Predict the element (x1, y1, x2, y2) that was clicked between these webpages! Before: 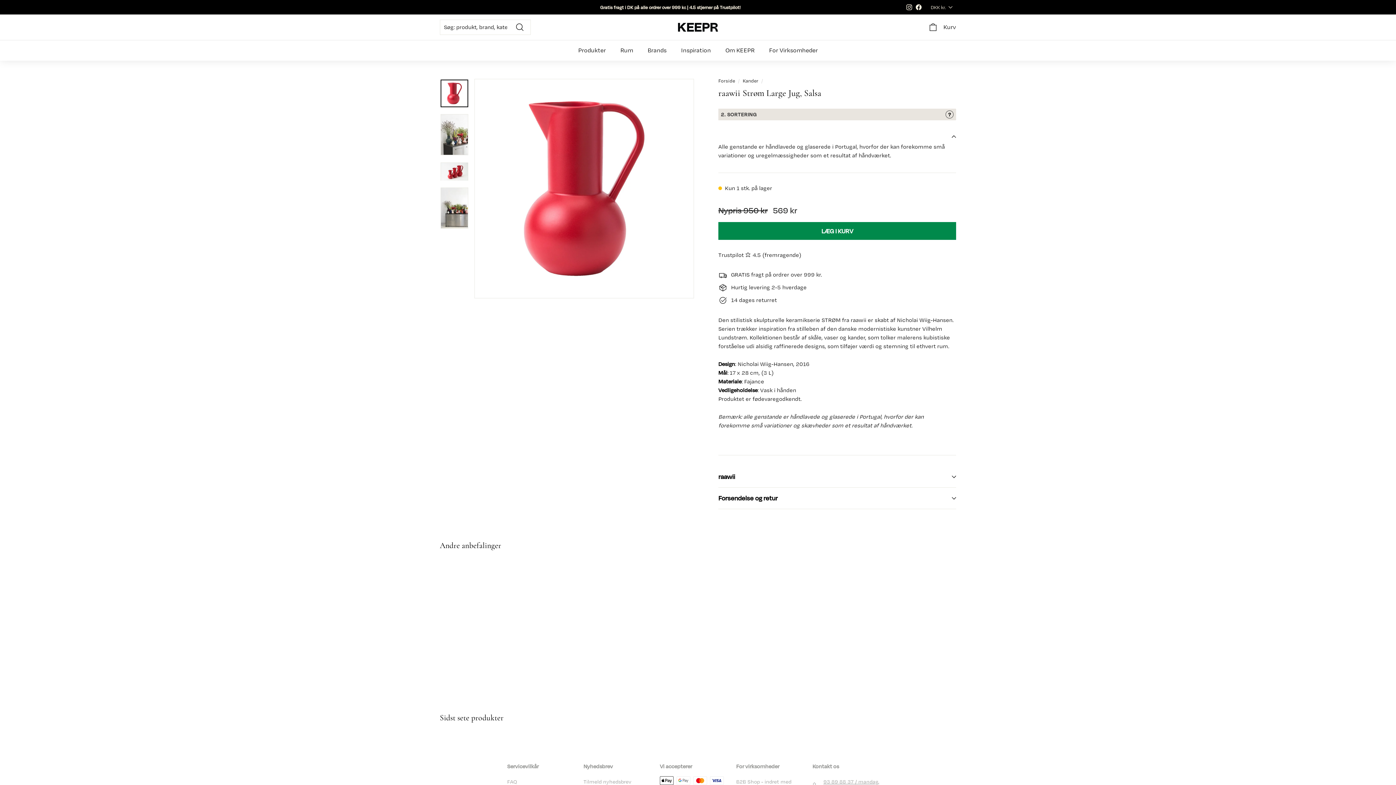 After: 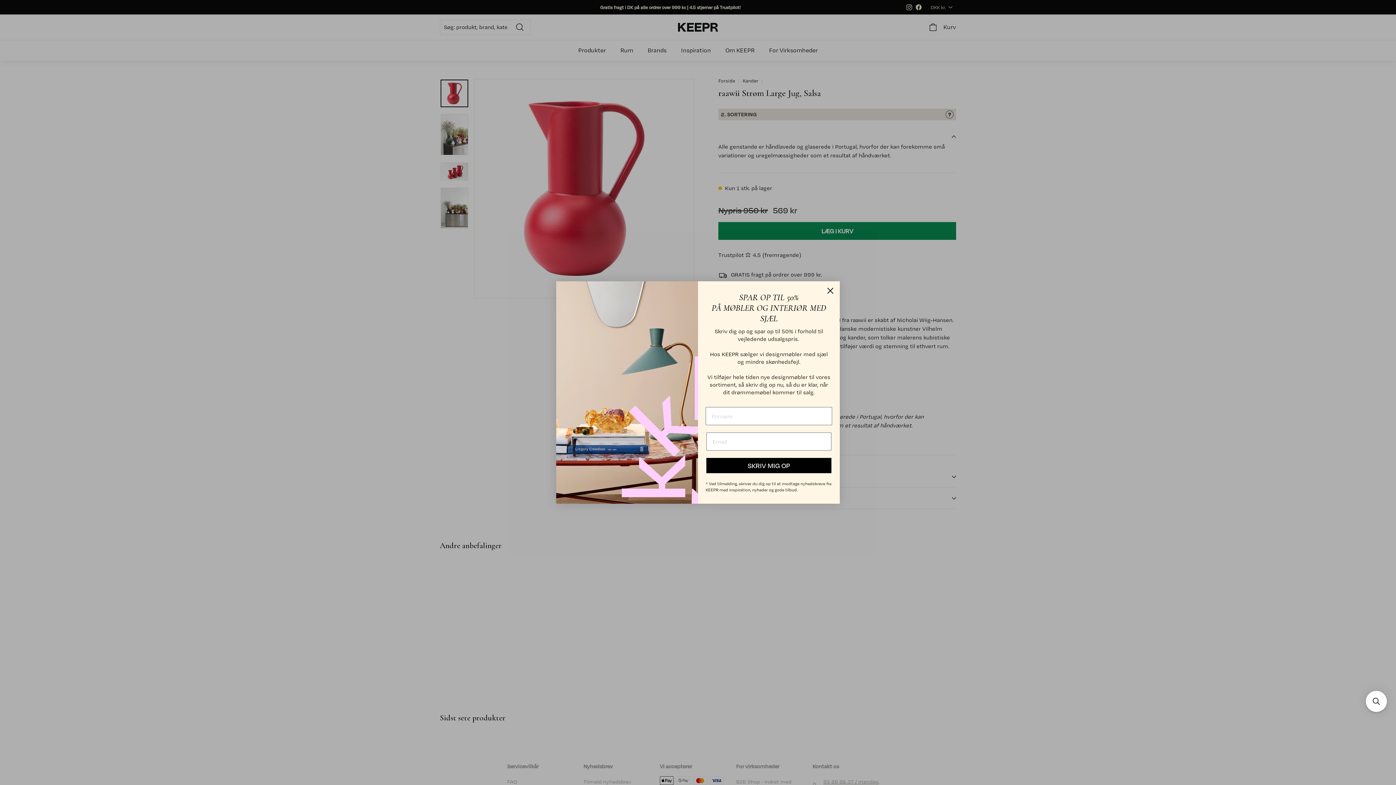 Action: label: DKK kr. bbox: (930, 1, 956, 13)